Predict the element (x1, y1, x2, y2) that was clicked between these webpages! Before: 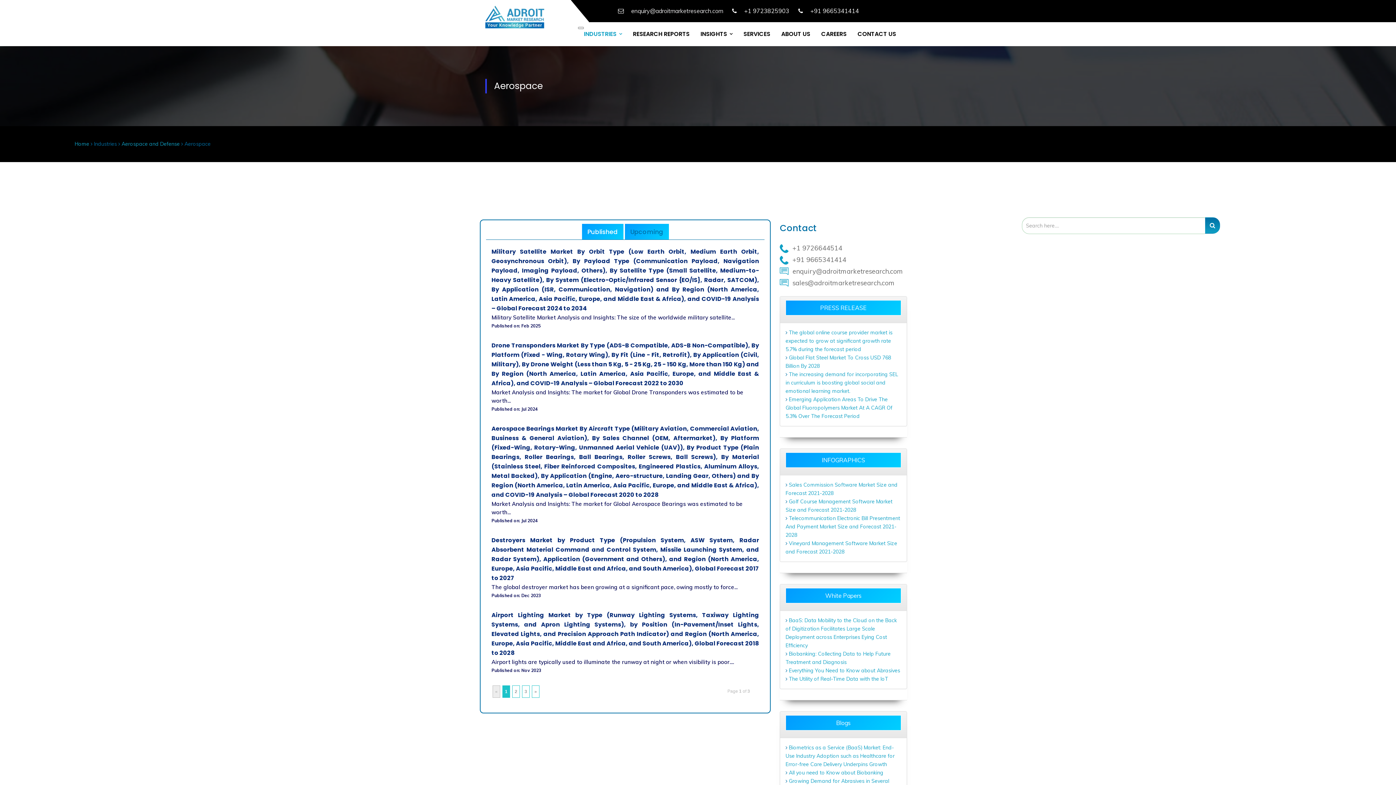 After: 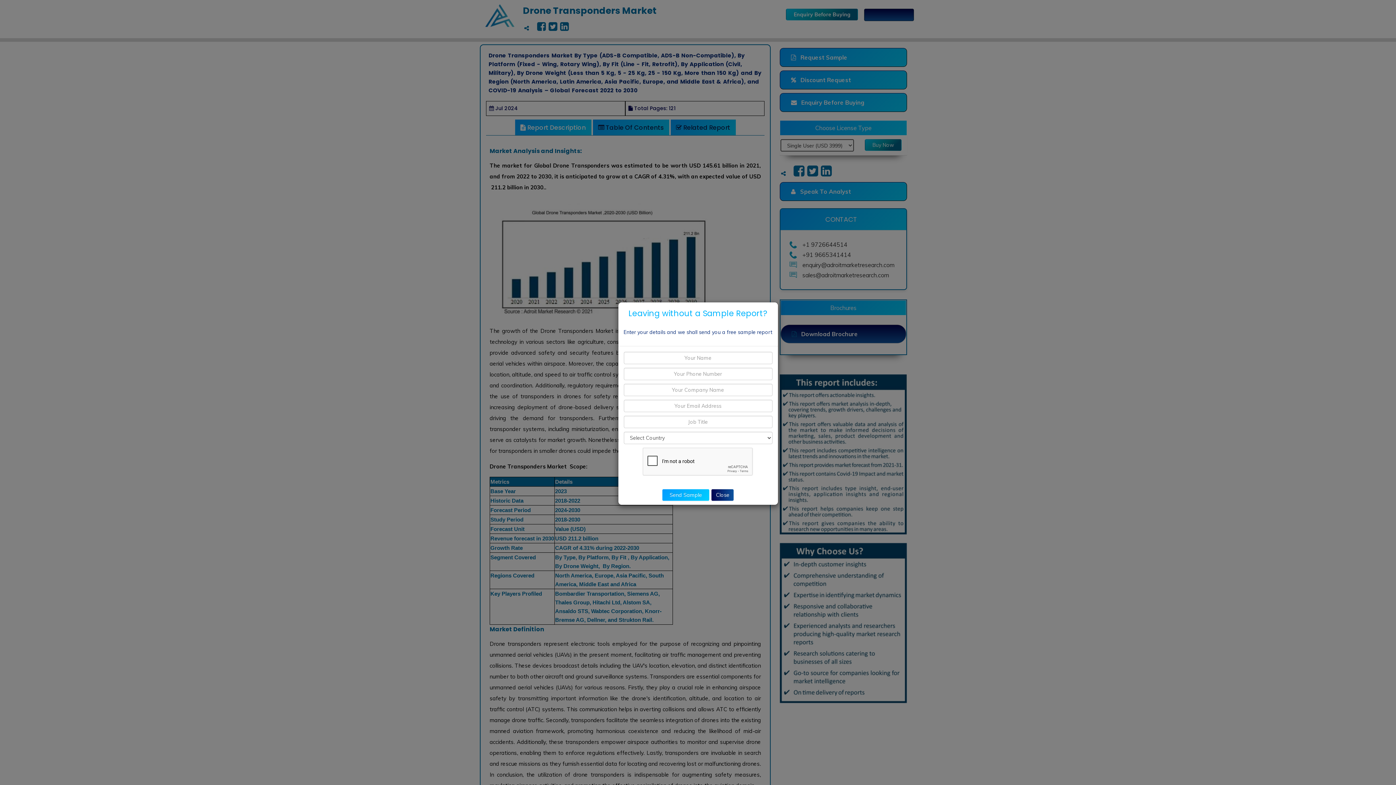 Action: bbox: (491, 341, 759, 387) label: Drone Transponders Market By Type (ADS-B Compatible, ADS-B Non-Compatible), By Platform (Fixed - Wing, Rotary Wing), By Fit (Line - Fit, Retrofit), By Application (Civil, Military), By Drone Weight (Less than 5 Kg, 5 - 25 Kg, 25 - 150 Kg, More than 150 Kg) and By Region (North America, Latin America, Asia Pacific, Europe, and Middle East & Africa), and COVID-19 Analysis – Global Forecast 2022 to 2030